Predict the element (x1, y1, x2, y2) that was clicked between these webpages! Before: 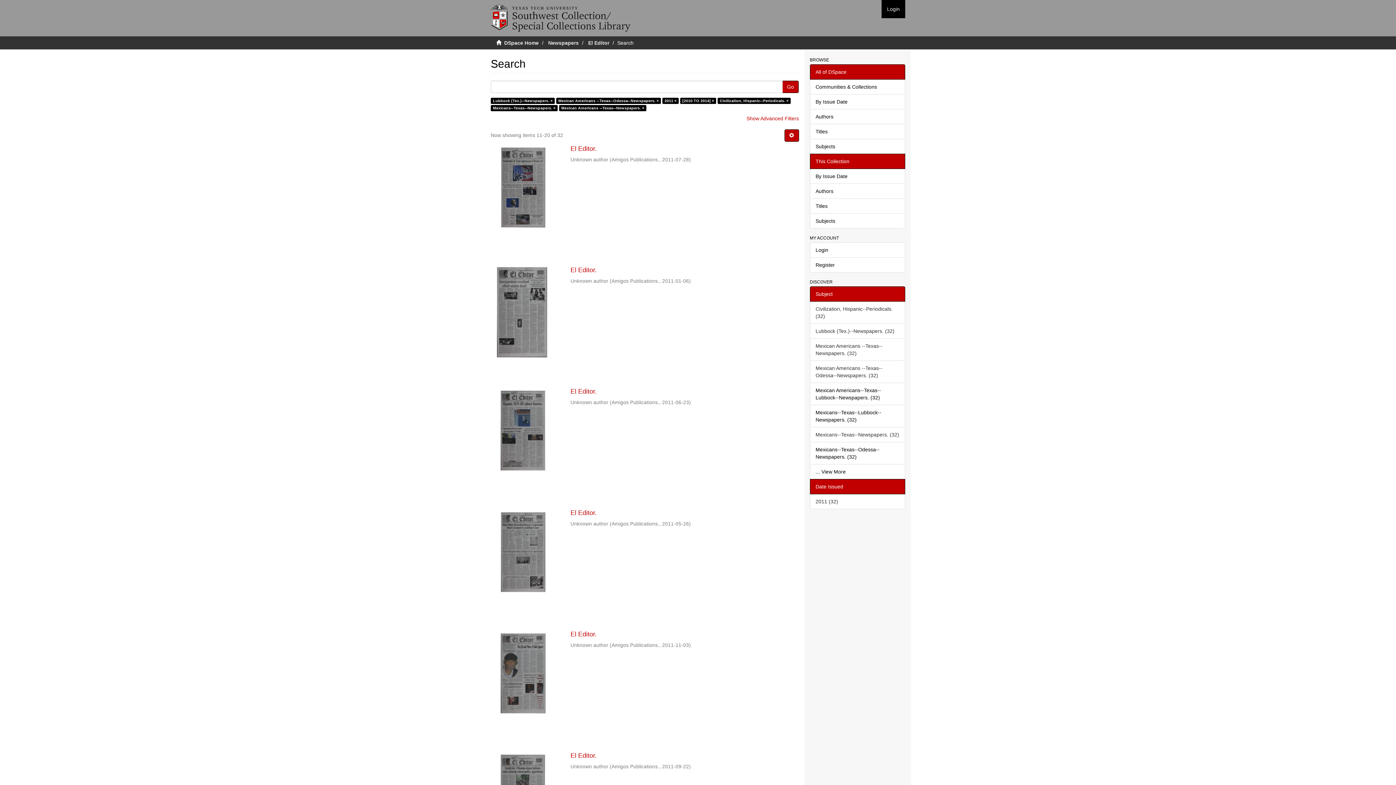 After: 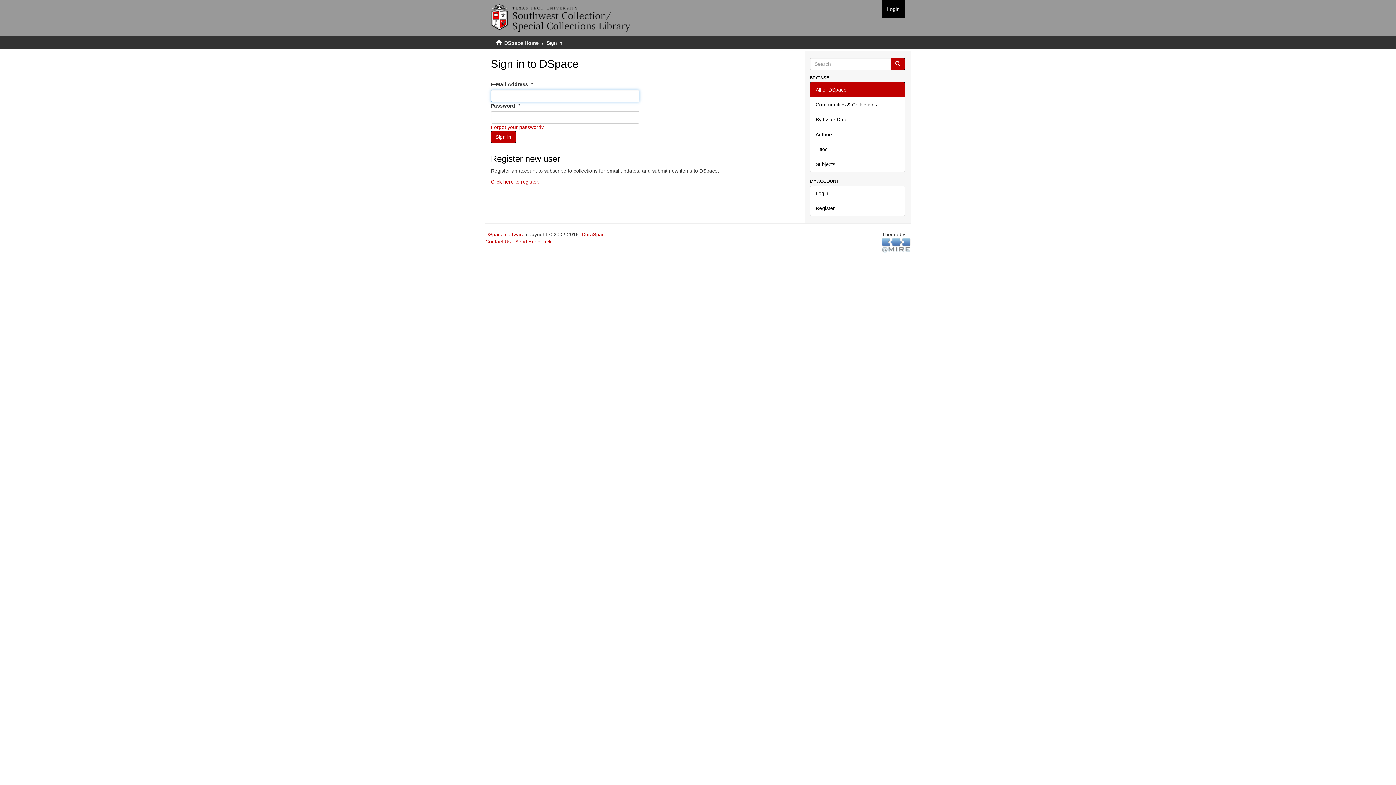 Action: label: Login bbox: (881, 0, 905, 18)